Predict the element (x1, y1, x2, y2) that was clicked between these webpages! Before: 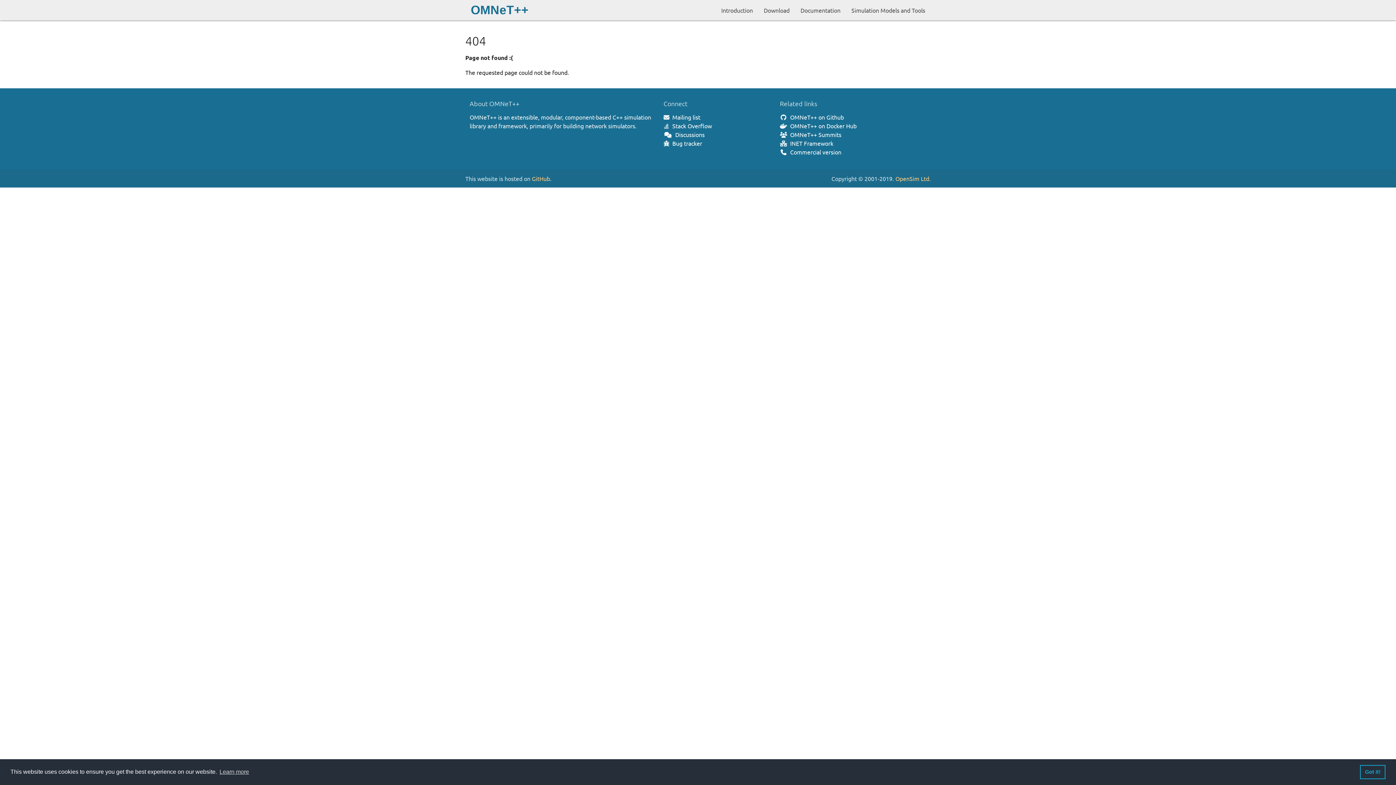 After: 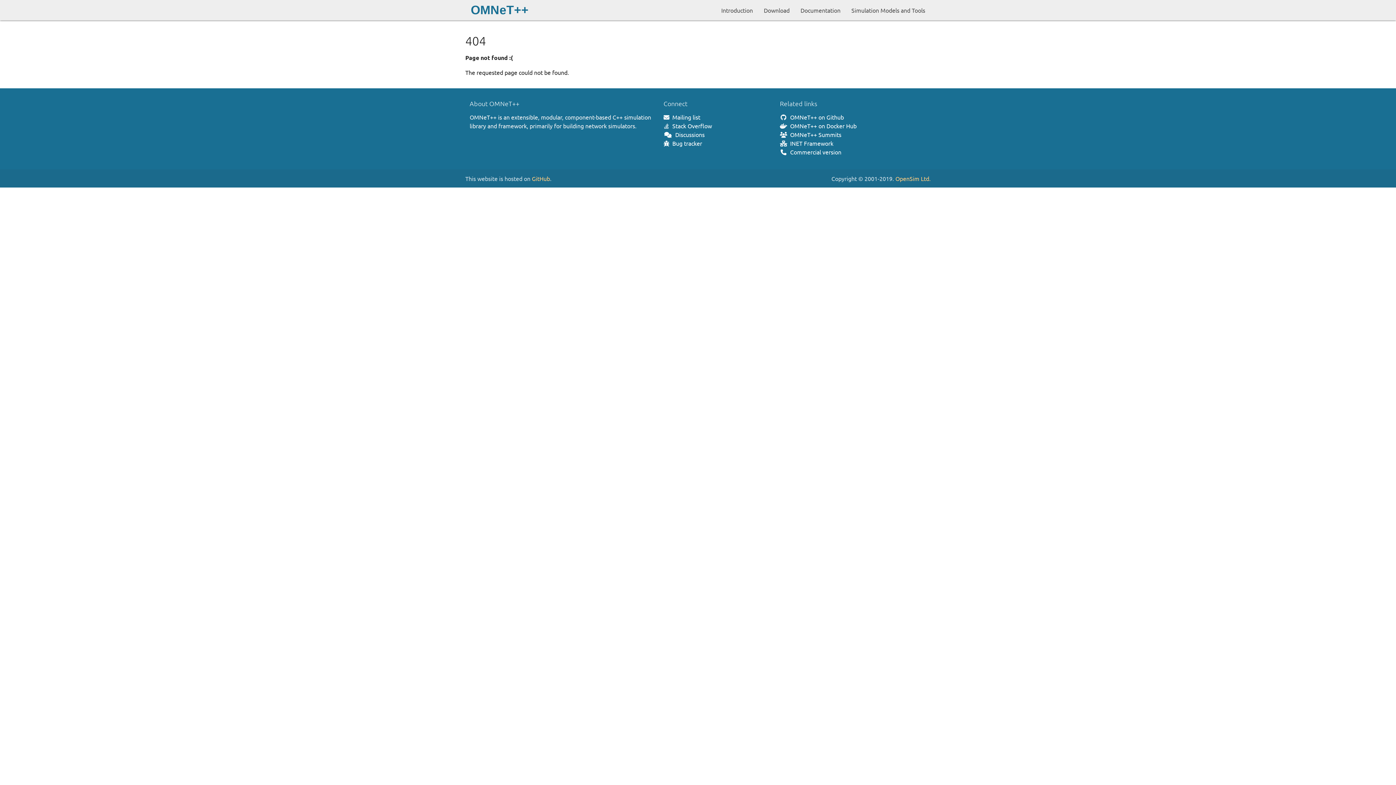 Action: label: dismiss cookie message bbox: (1360, 765, 1385, 779)